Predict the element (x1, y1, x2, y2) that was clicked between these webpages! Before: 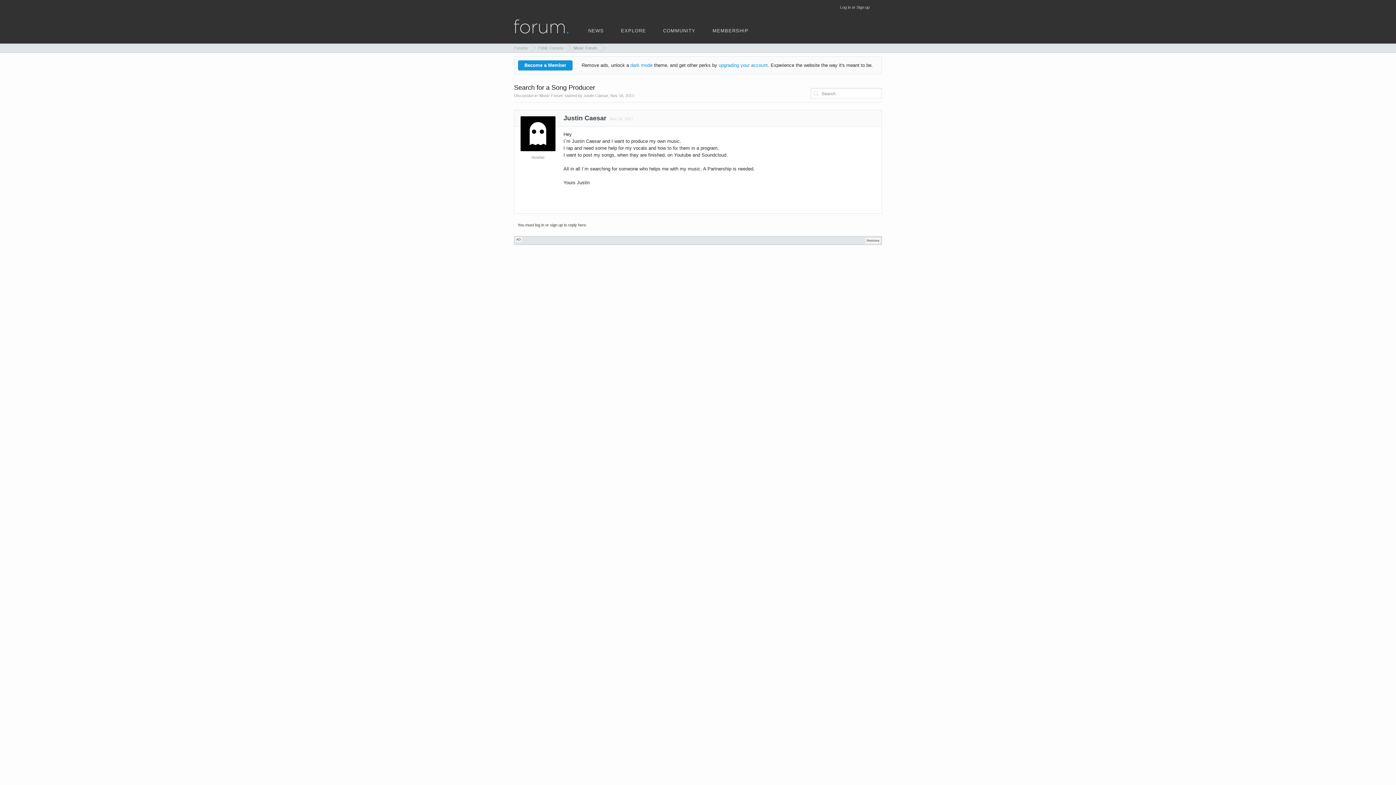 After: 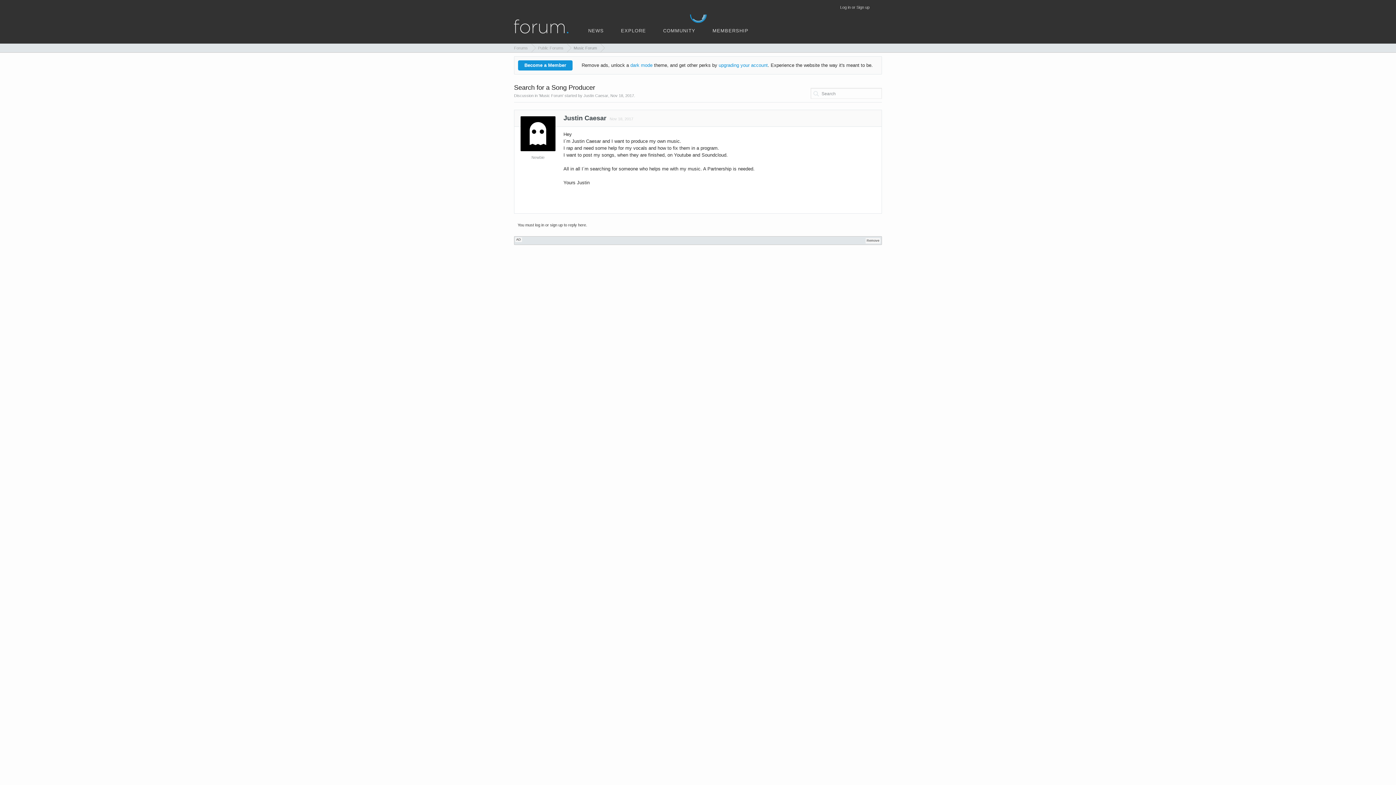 Action: bbox: (520, 116, 556, 151)